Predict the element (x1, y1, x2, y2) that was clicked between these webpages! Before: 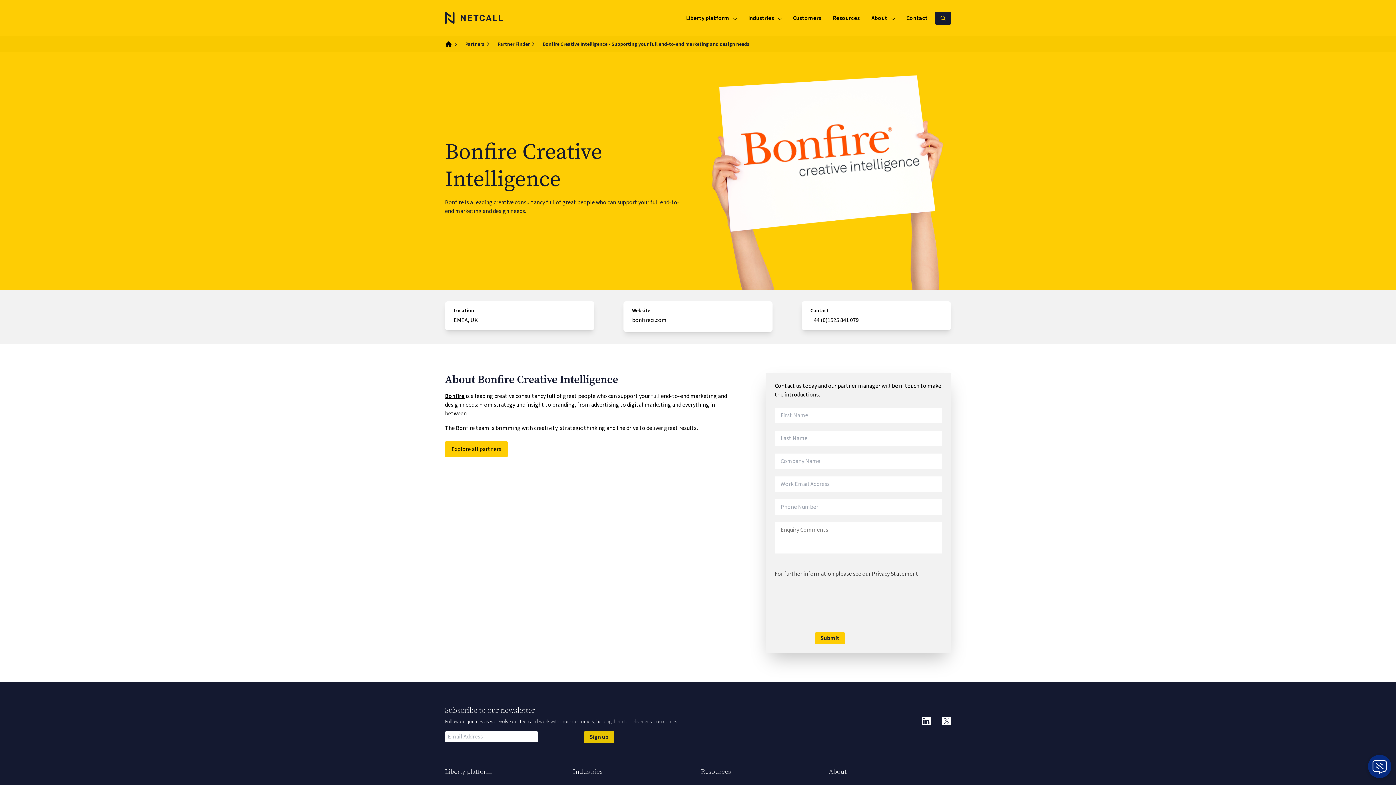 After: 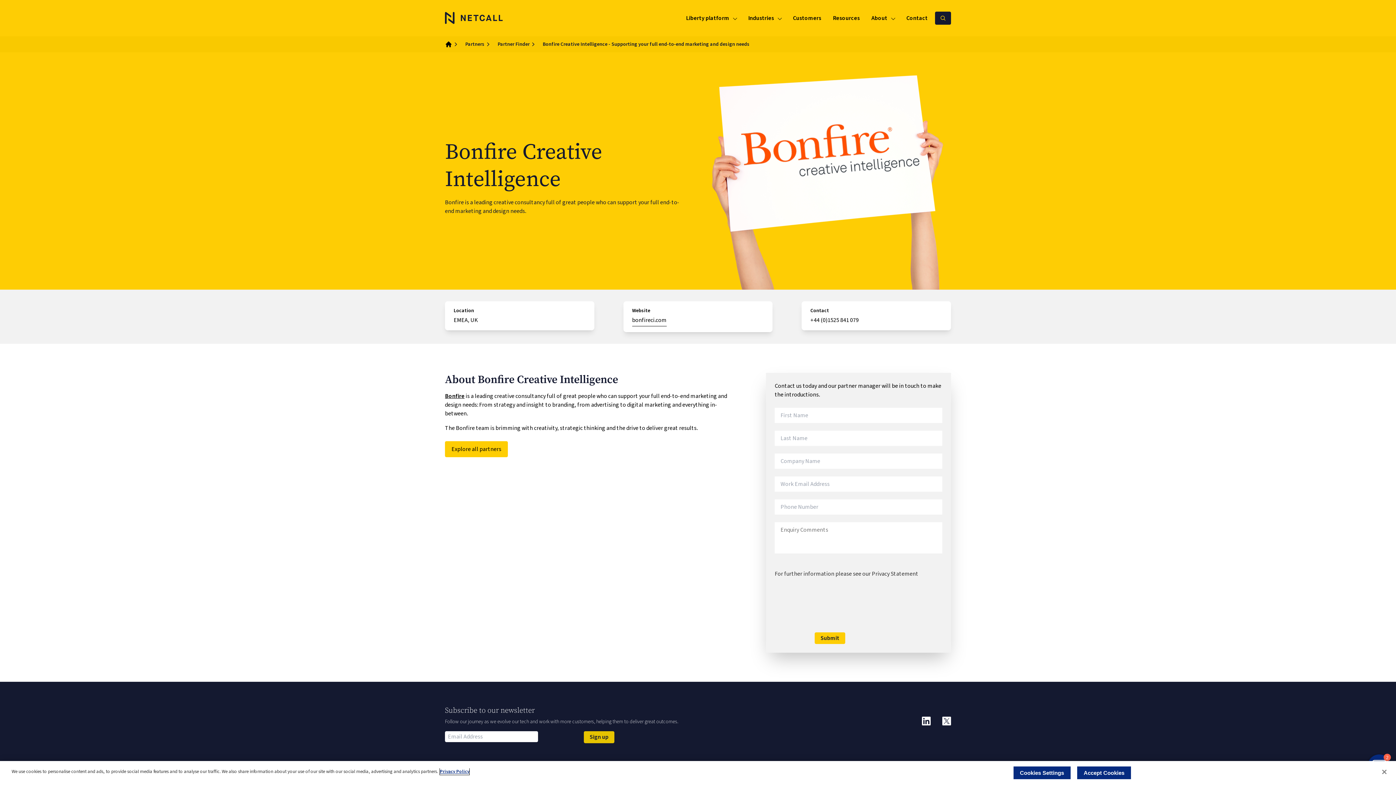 Action: bbox: (1368, 755, 1391, 778)